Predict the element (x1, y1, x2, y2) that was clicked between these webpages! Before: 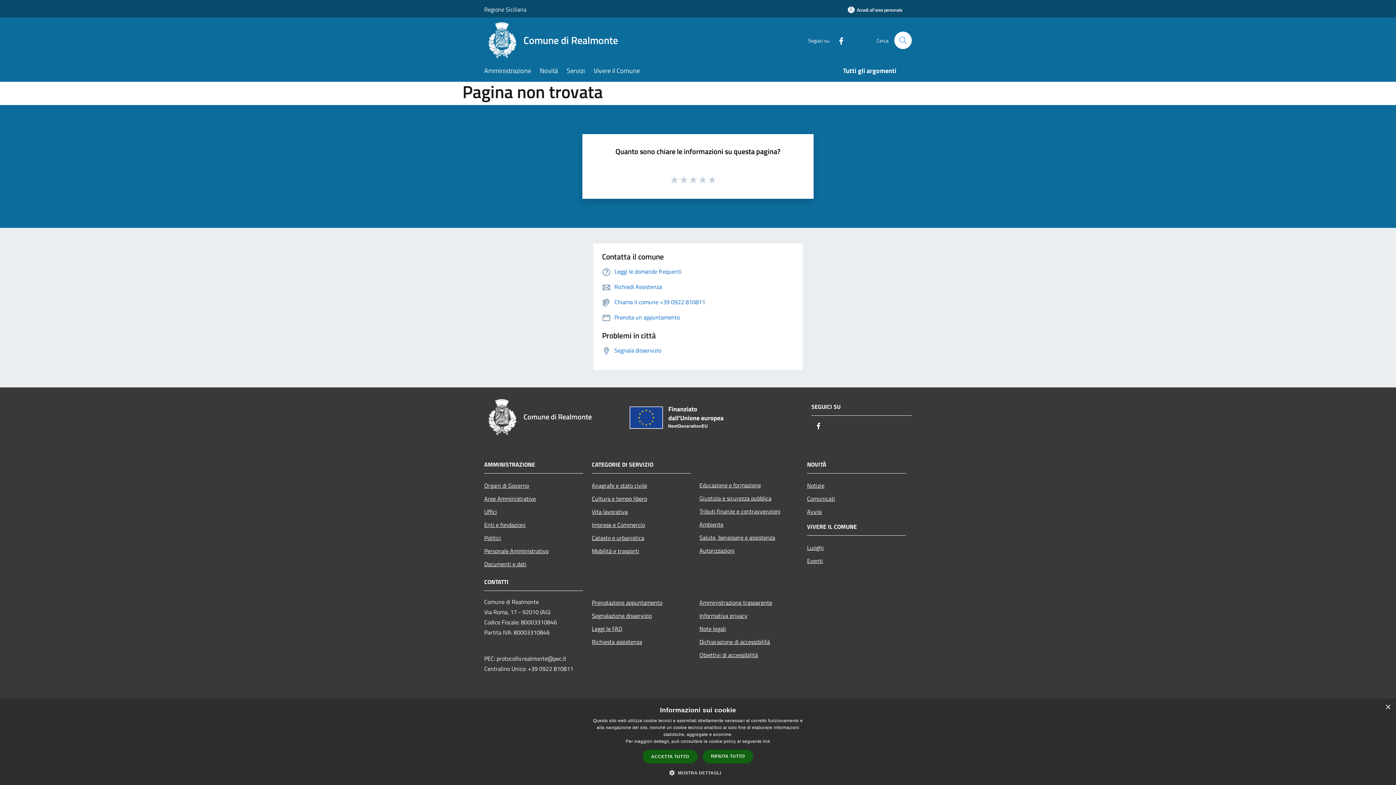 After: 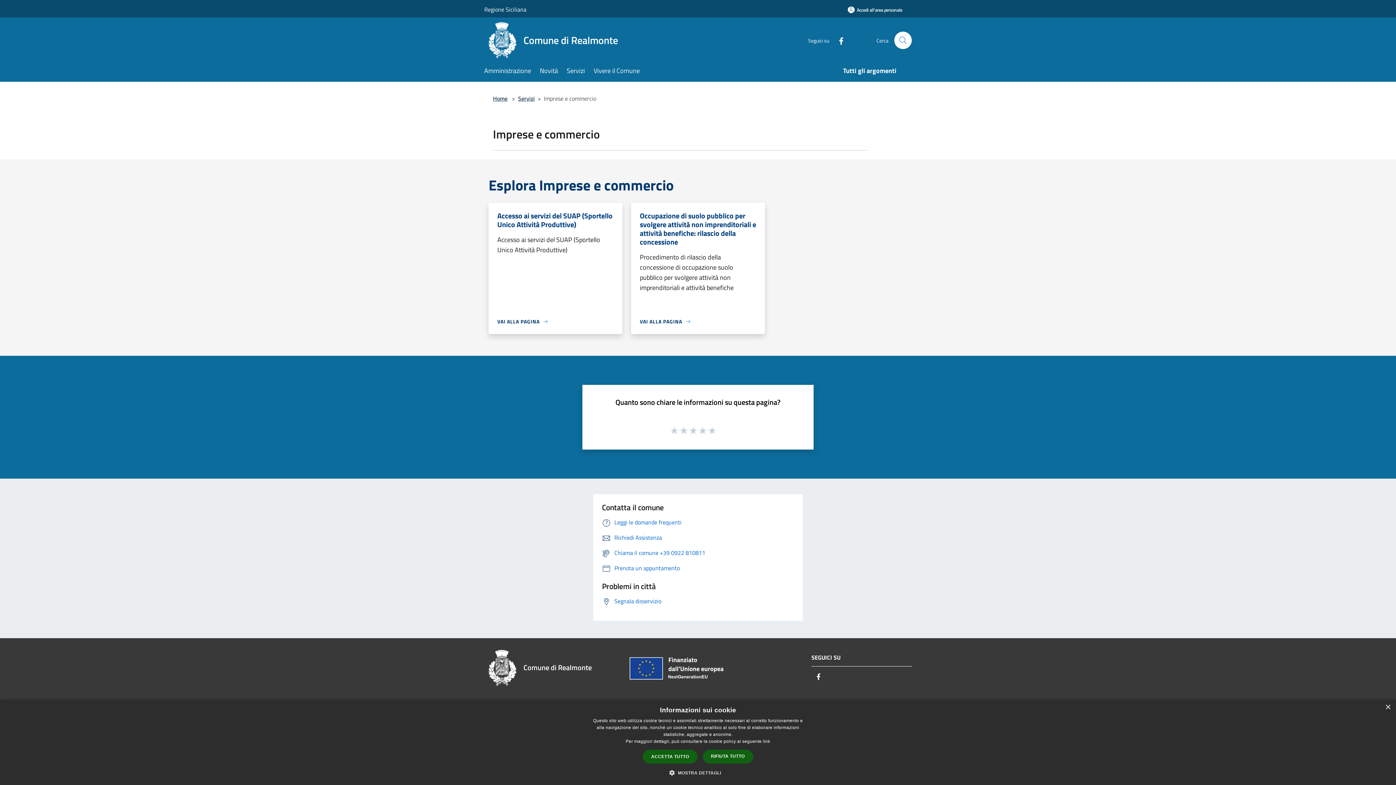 Action: bbox: (592, 518, 690, 531) label: Imprese e Commercio